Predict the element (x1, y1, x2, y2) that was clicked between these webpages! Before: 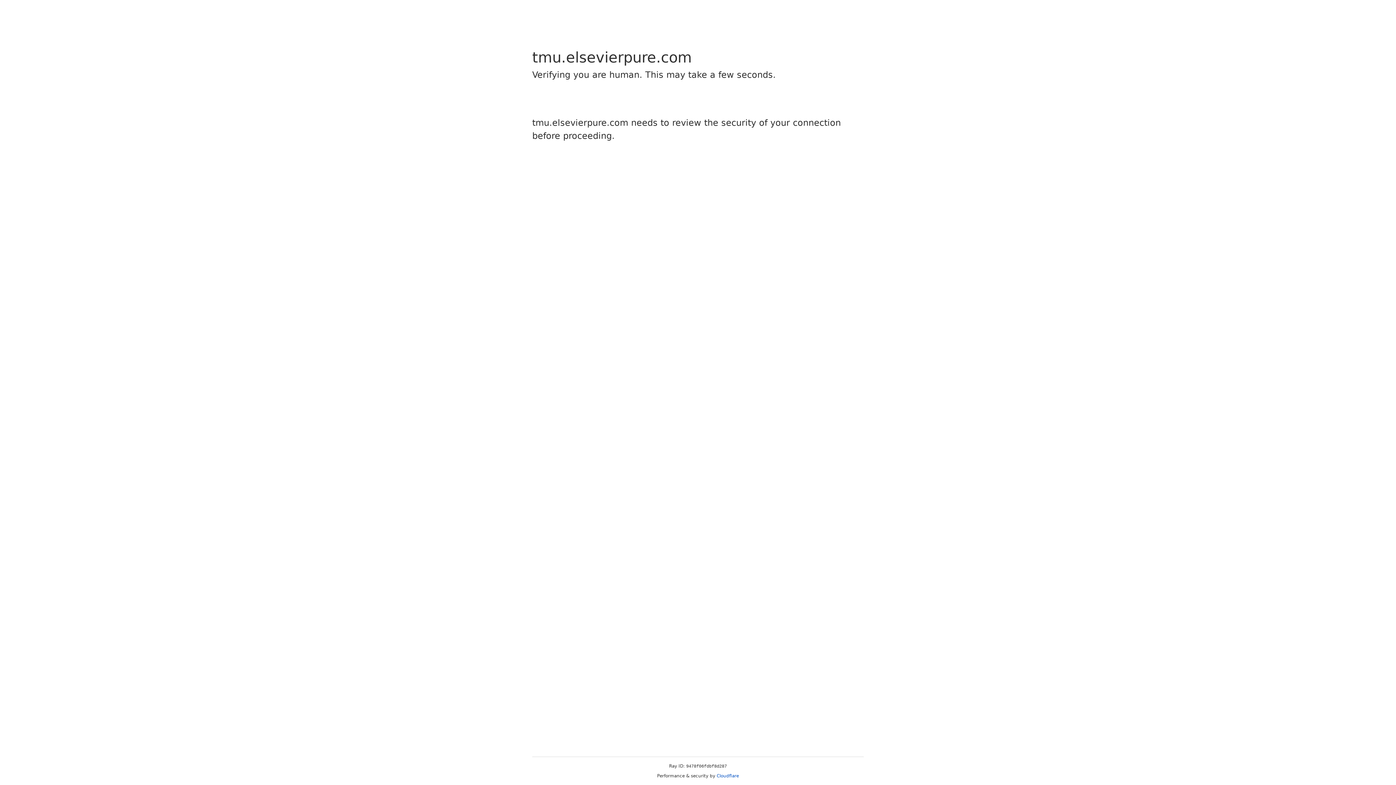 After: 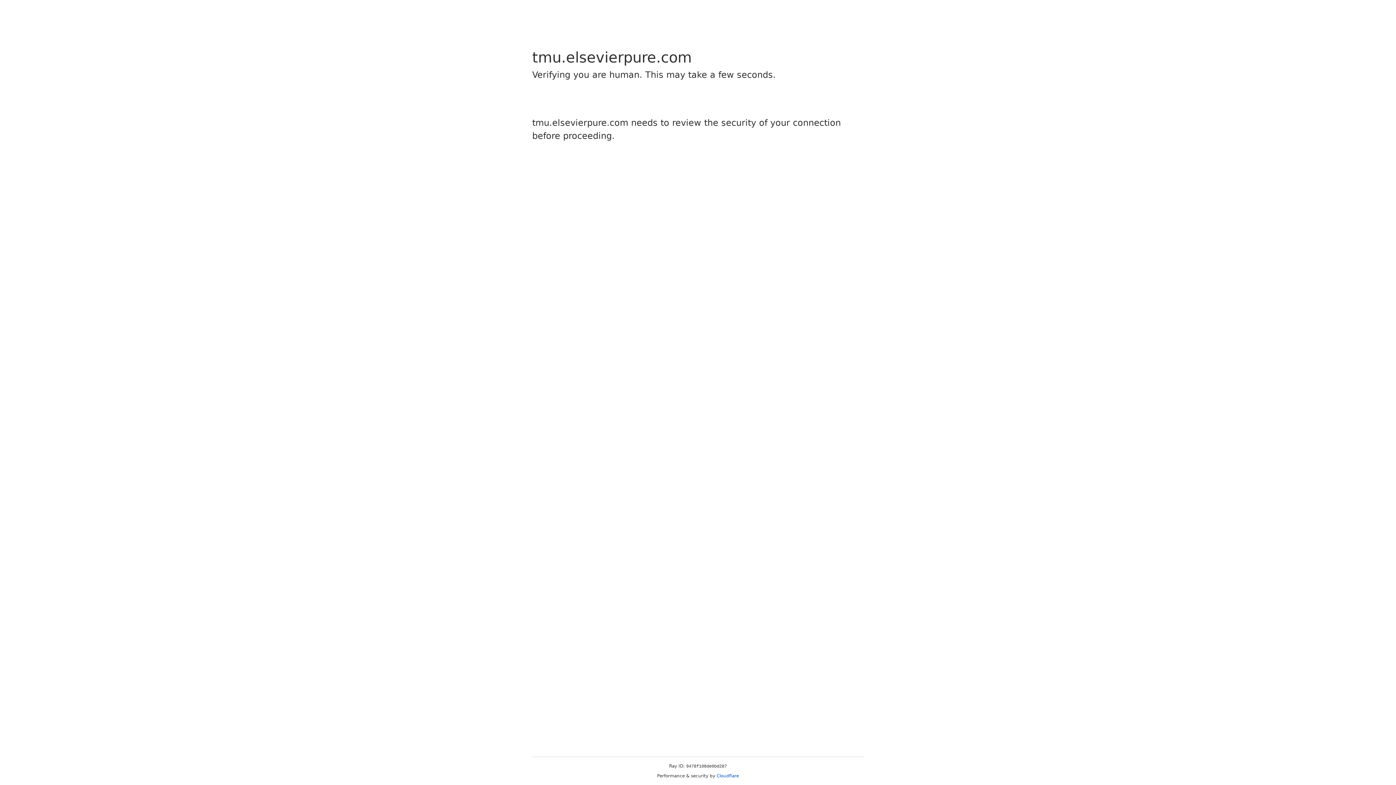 Action: bbox: (716, 773, 739, 778) label: Cloudflare